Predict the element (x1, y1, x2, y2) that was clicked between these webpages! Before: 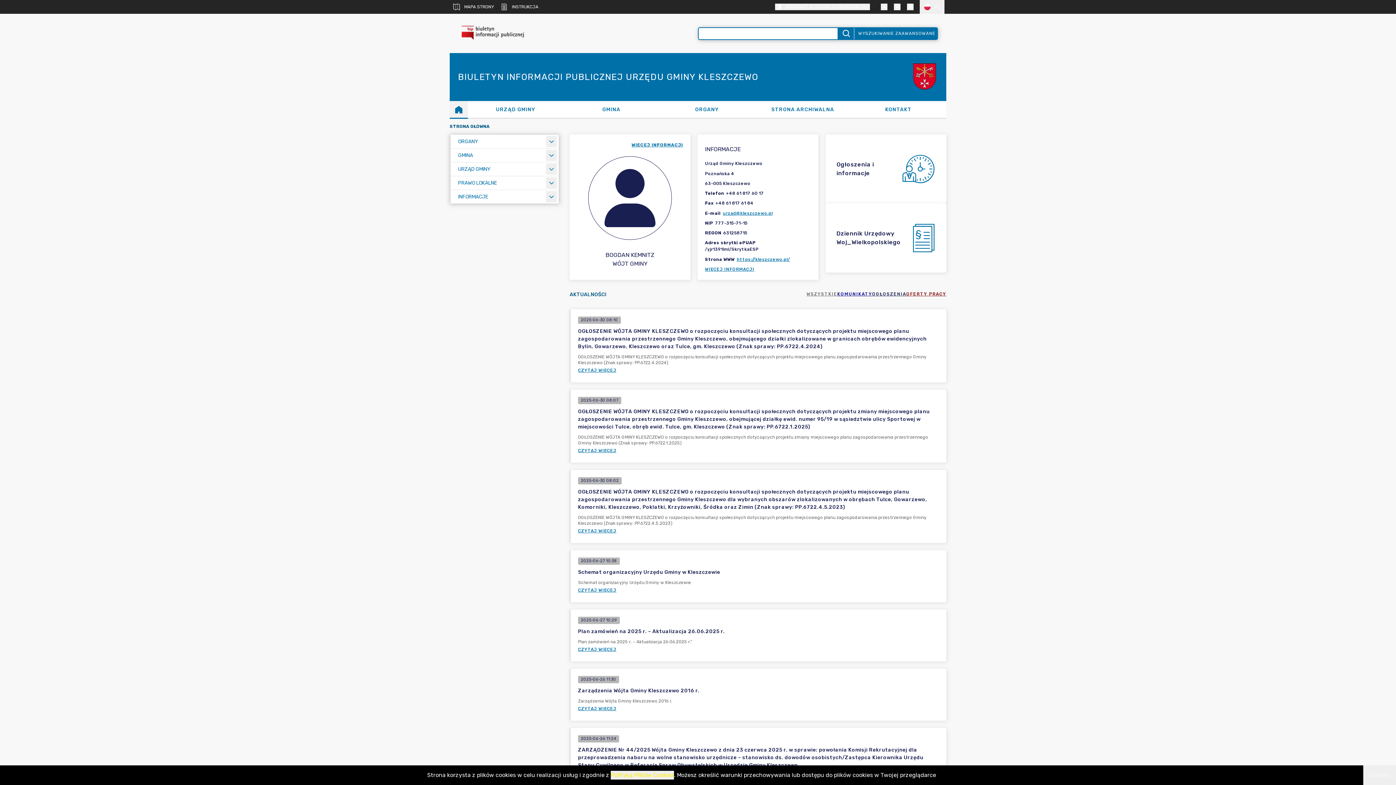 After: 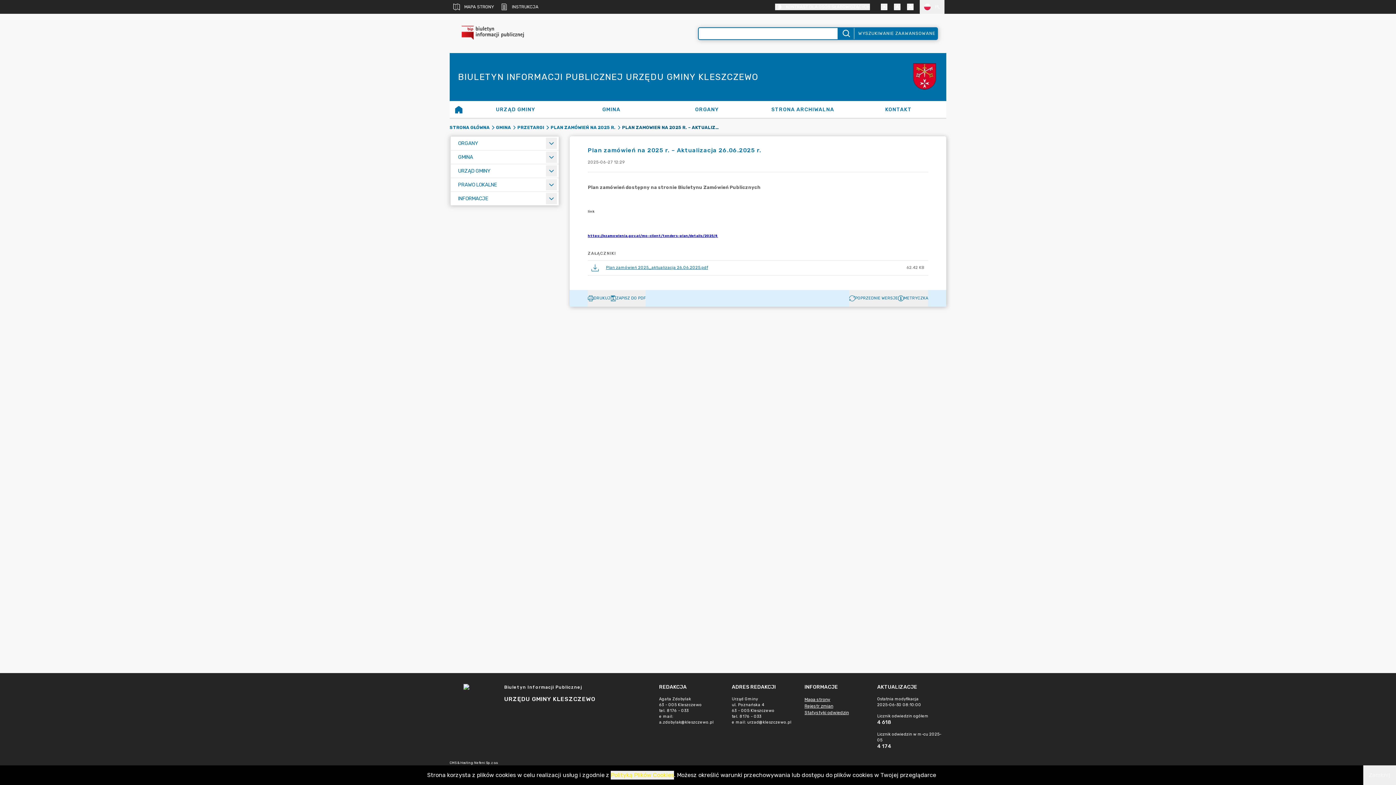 Action: label: CZYTAJ WIĘCEJ bbox: (578, 646, 616, 652)